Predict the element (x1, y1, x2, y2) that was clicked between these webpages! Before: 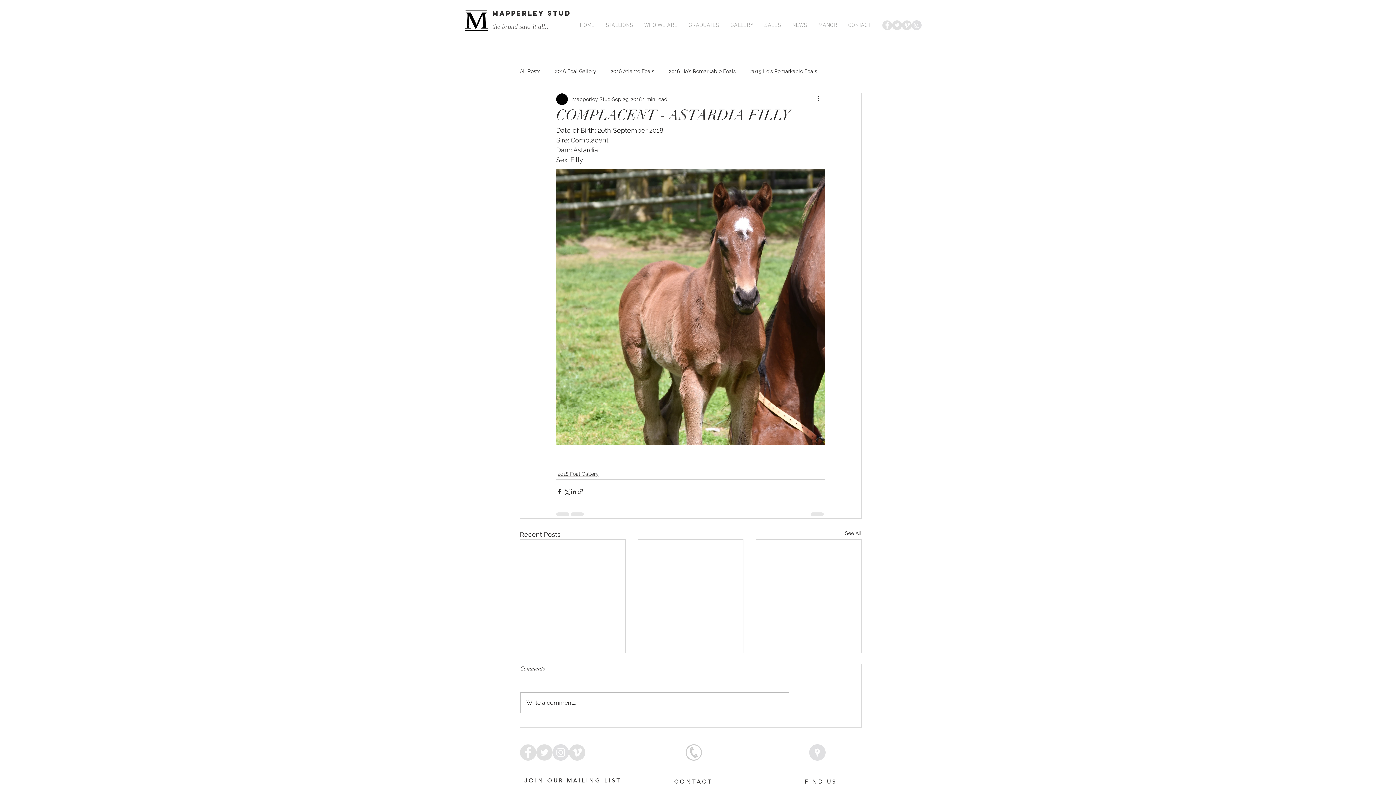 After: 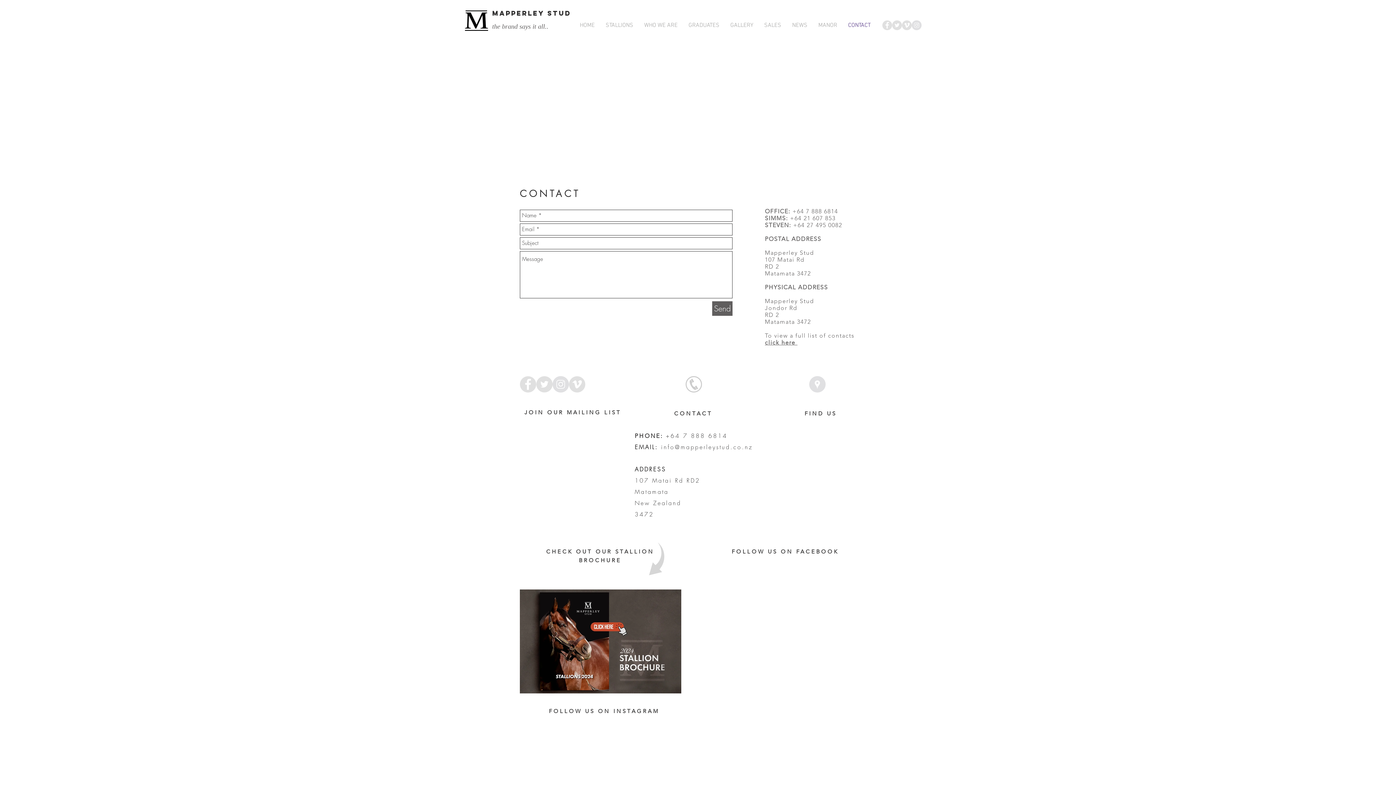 Action: label: CONTACT bbox: (842, 14, 876, 36)